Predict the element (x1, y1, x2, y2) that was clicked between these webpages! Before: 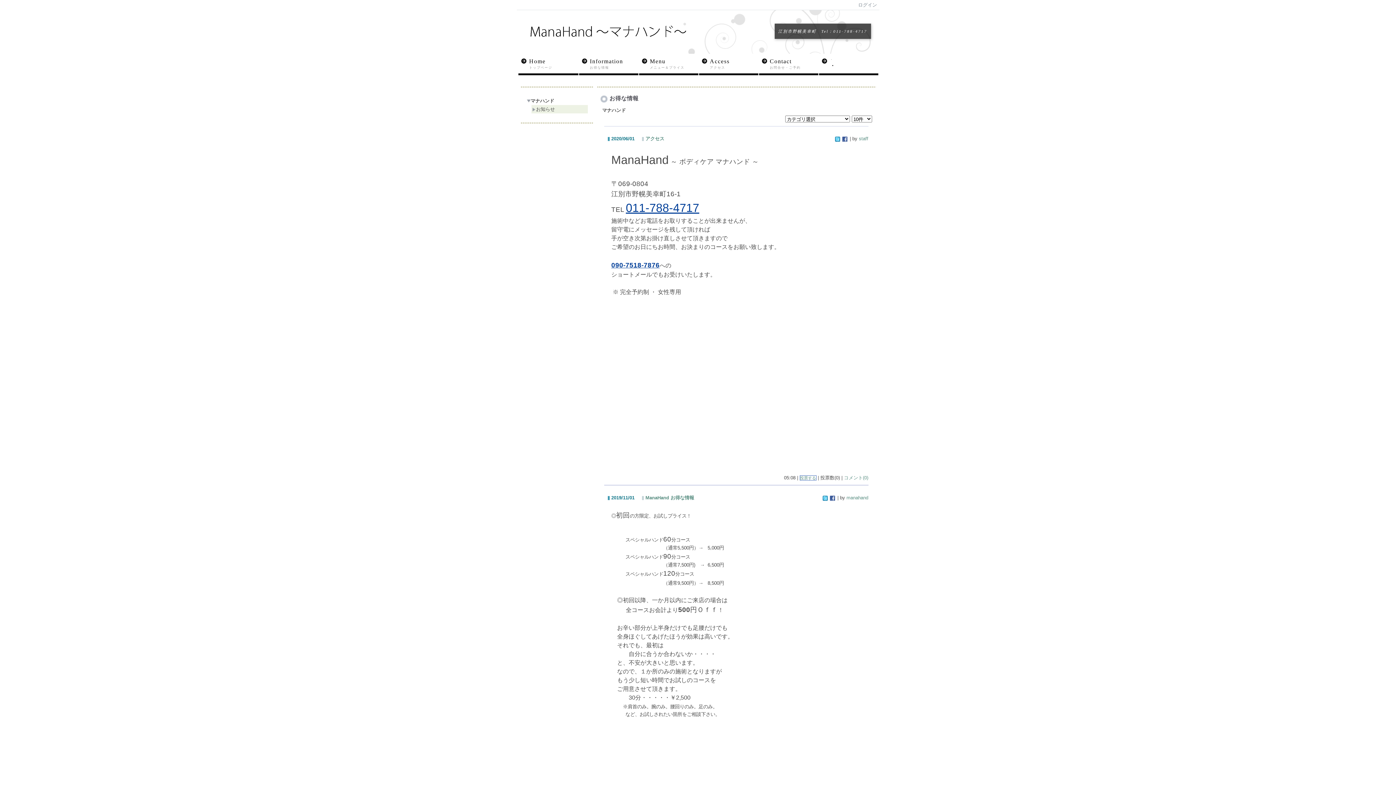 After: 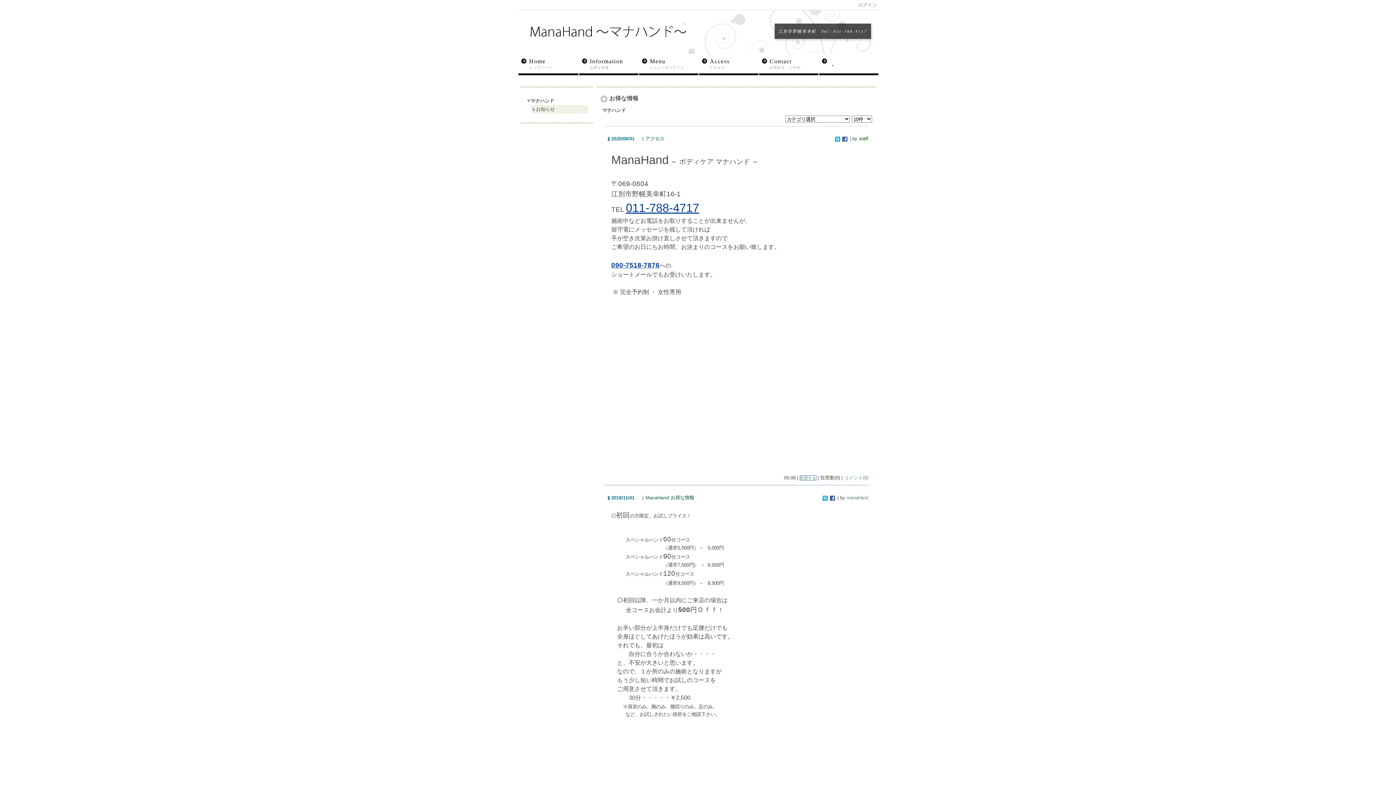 Action: bbox: (859, 136, 868, 141) label: staff